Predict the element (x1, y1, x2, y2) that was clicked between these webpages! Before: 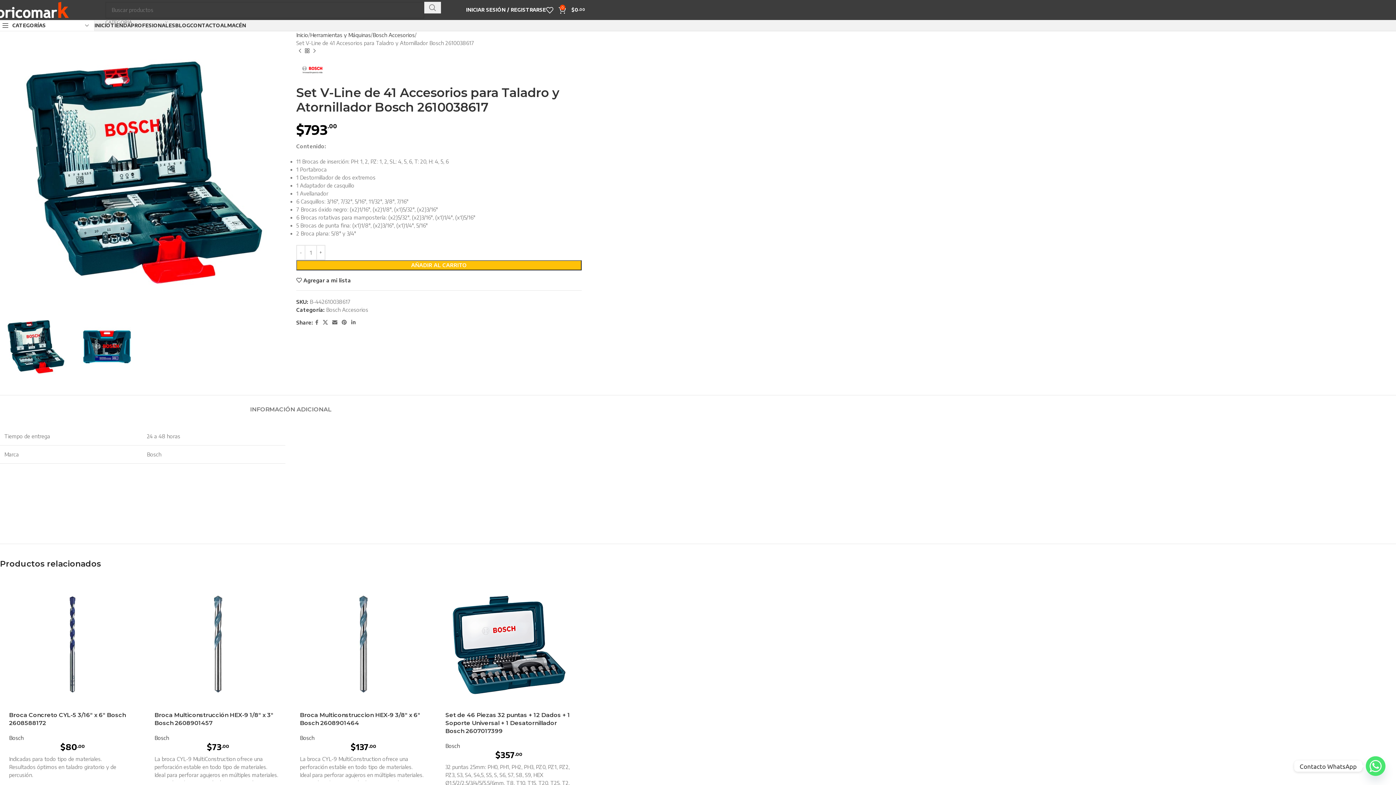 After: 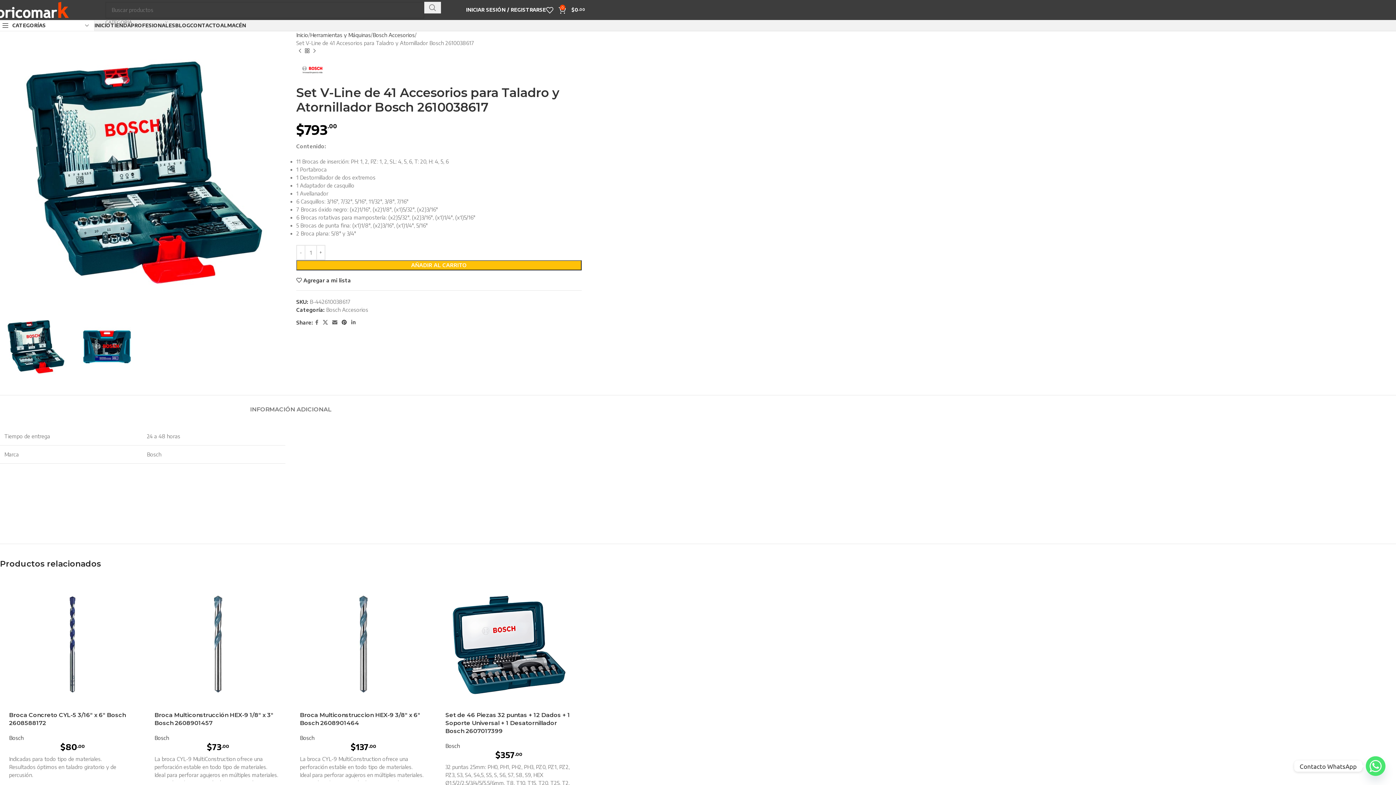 Action: bbox: (339, 317, 349, 327) label: Pinterest social link